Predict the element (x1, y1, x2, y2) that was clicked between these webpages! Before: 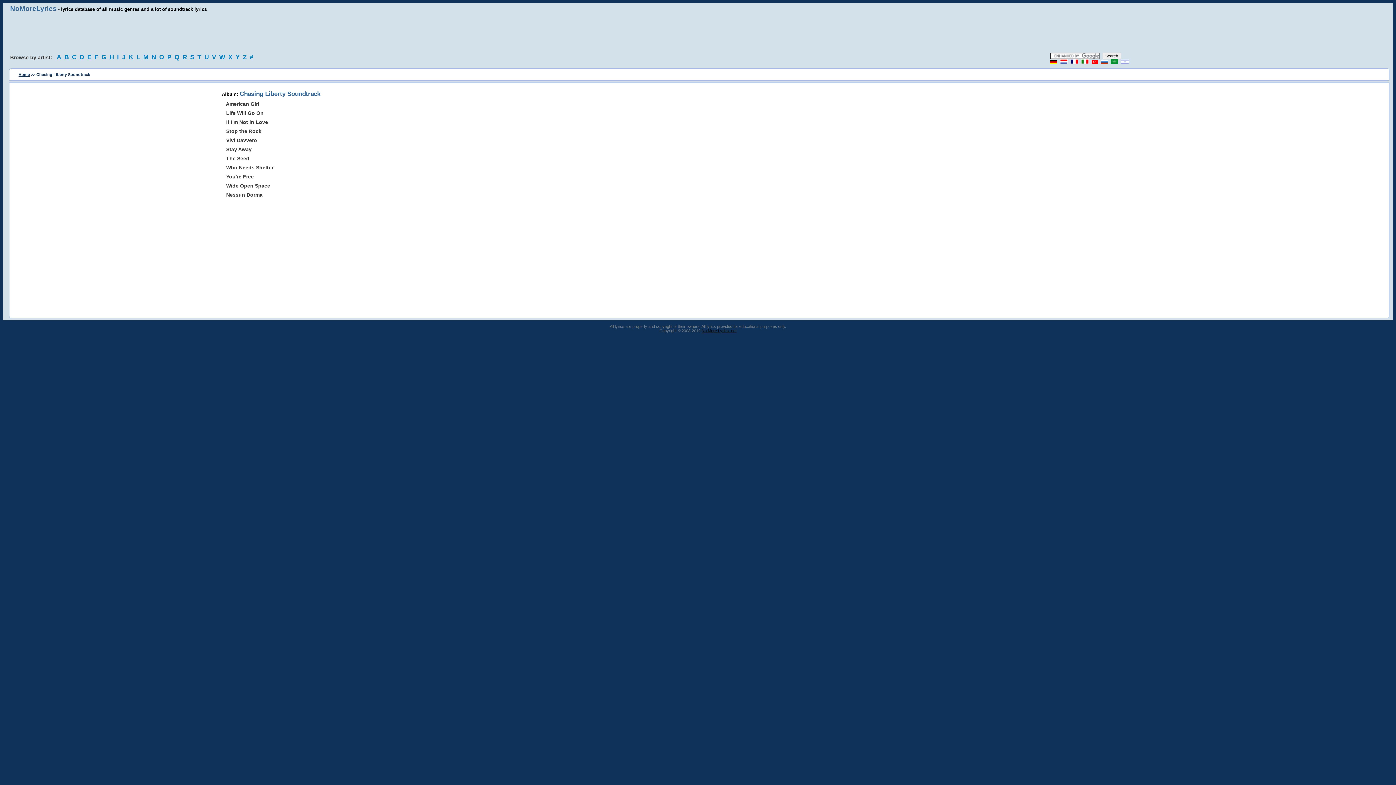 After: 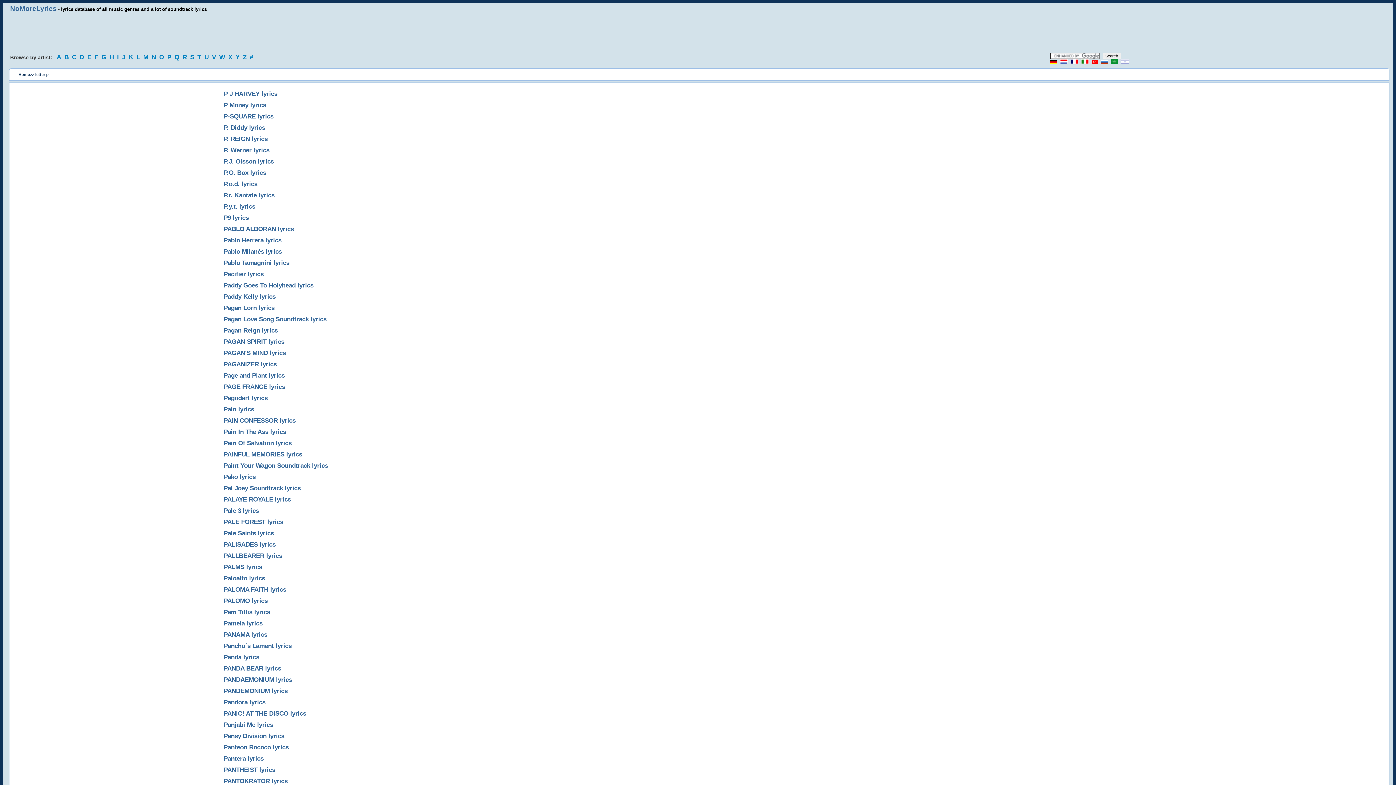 Action: bbox: (167, 53, 173, 60) label: P